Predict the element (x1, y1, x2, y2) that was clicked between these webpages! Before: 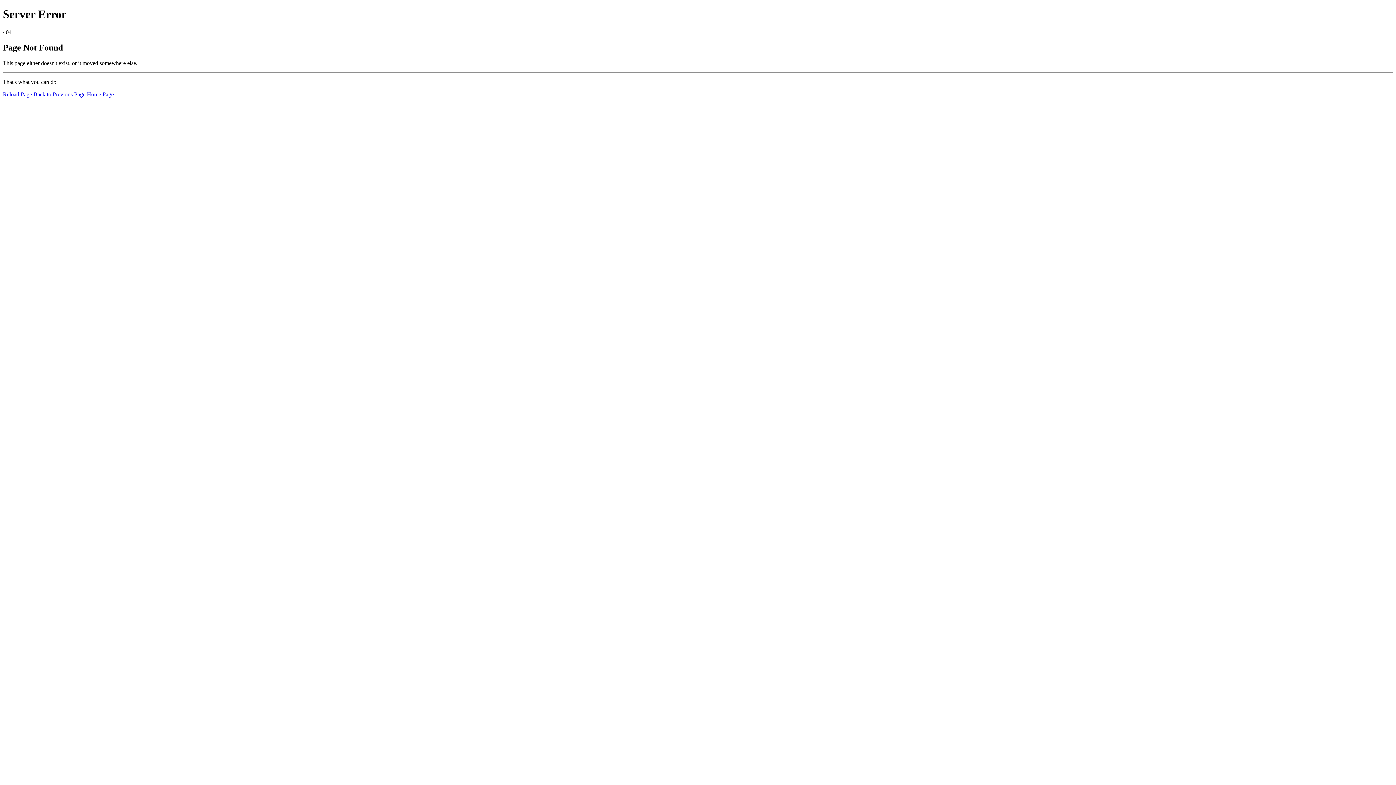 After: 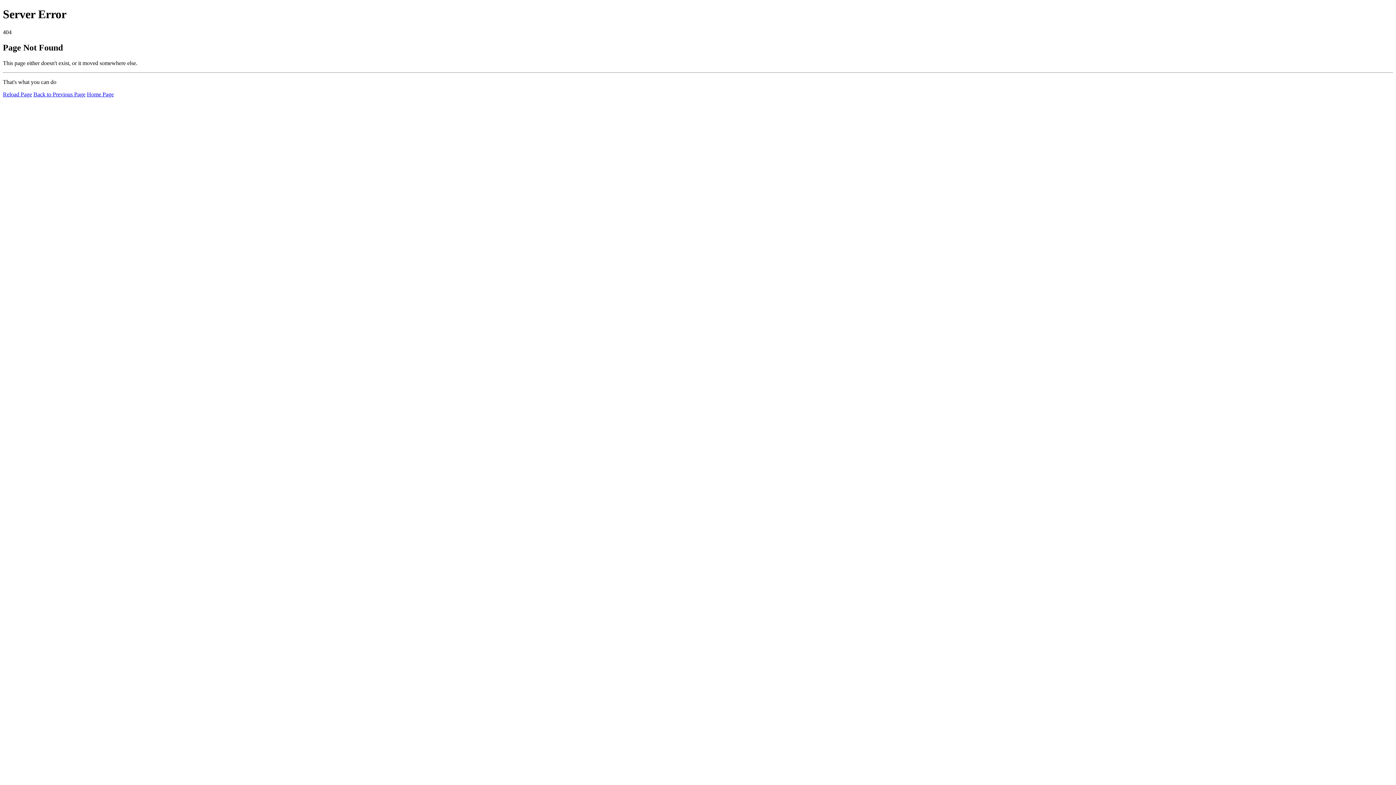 Action: label: Reload Page bbox: (2, 91, 32, 97)